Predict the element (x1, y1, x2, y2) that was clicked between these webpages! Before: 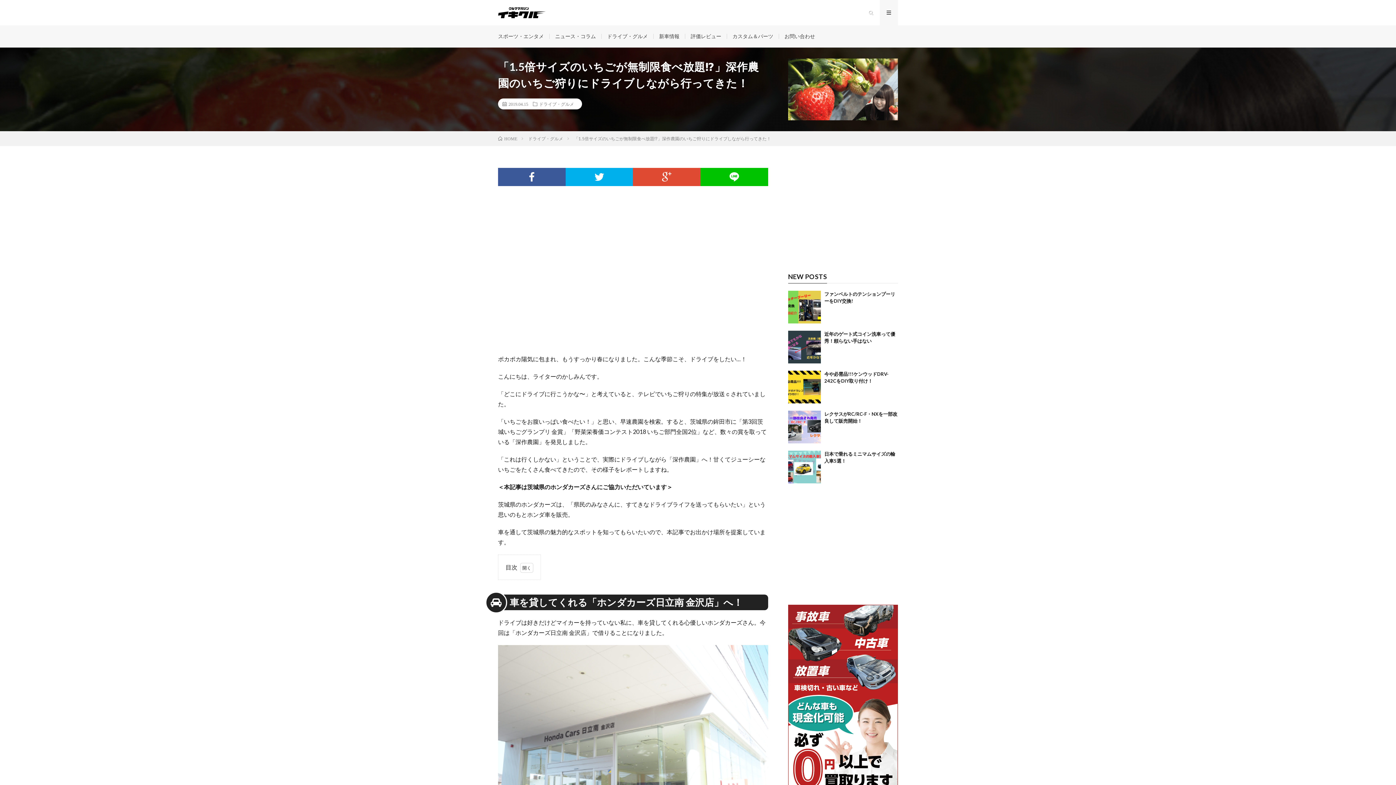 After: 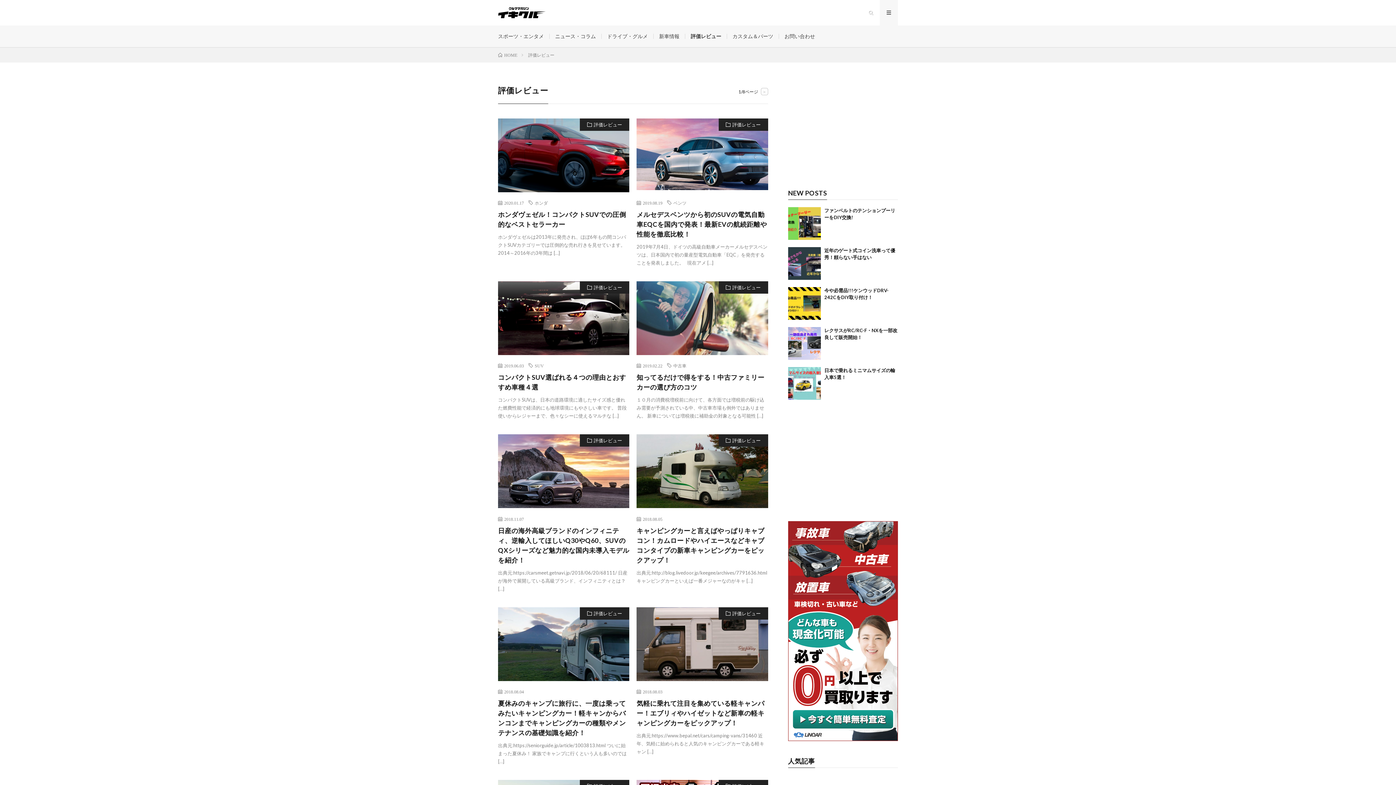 Action: label: 評価レビュー bbox: (690, 33, 721, 39)